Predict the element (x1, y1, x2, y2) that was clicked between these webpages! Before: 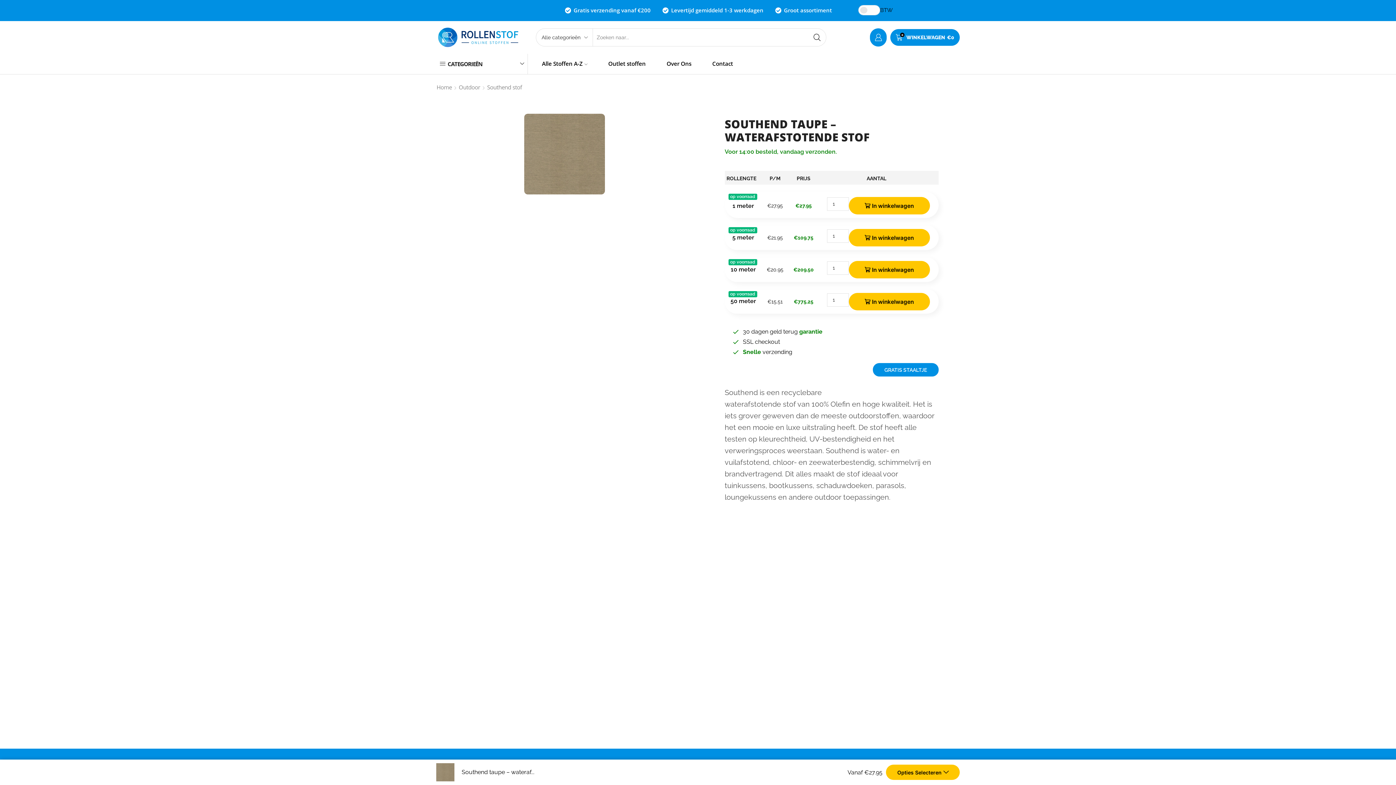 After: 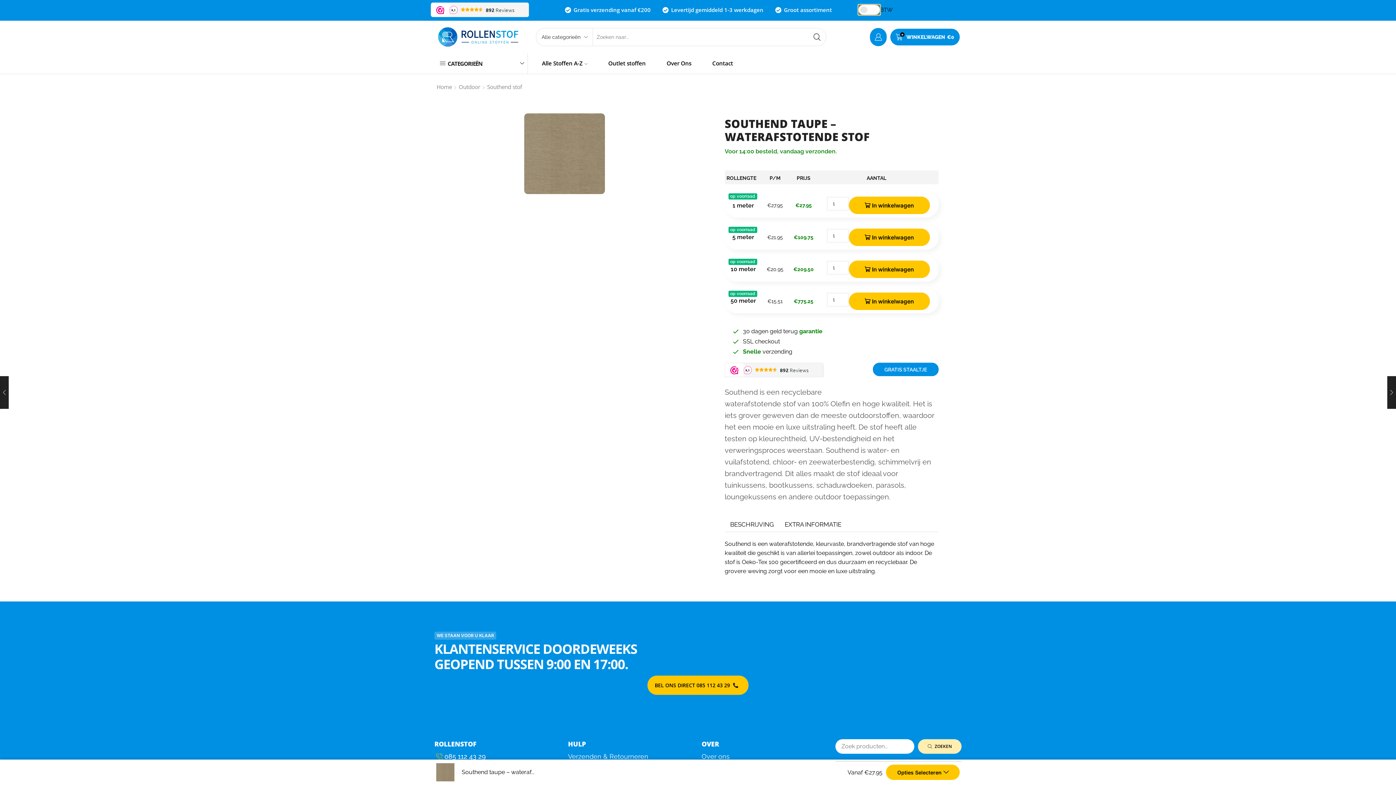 Action: bbox: (858, 5, 880, 15) label: Toggle Tax